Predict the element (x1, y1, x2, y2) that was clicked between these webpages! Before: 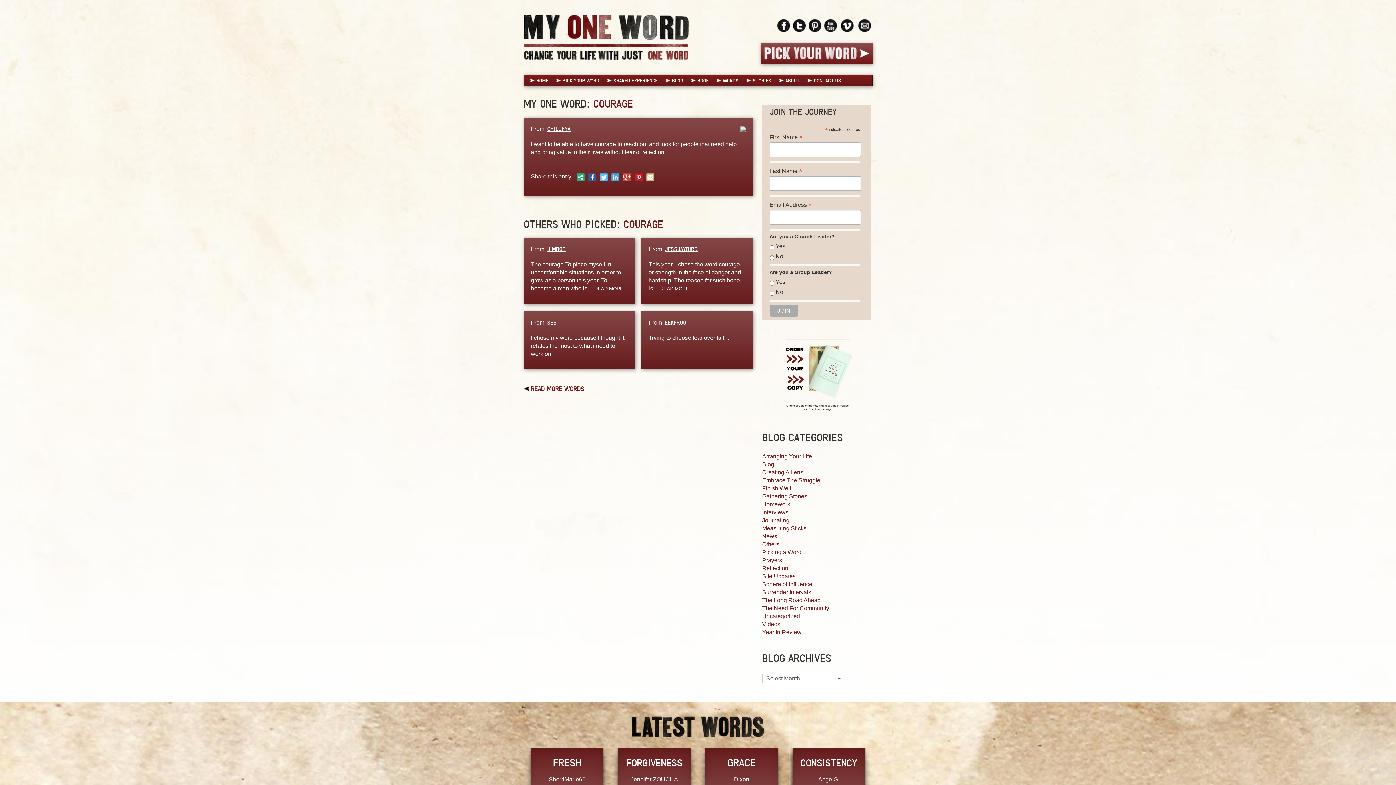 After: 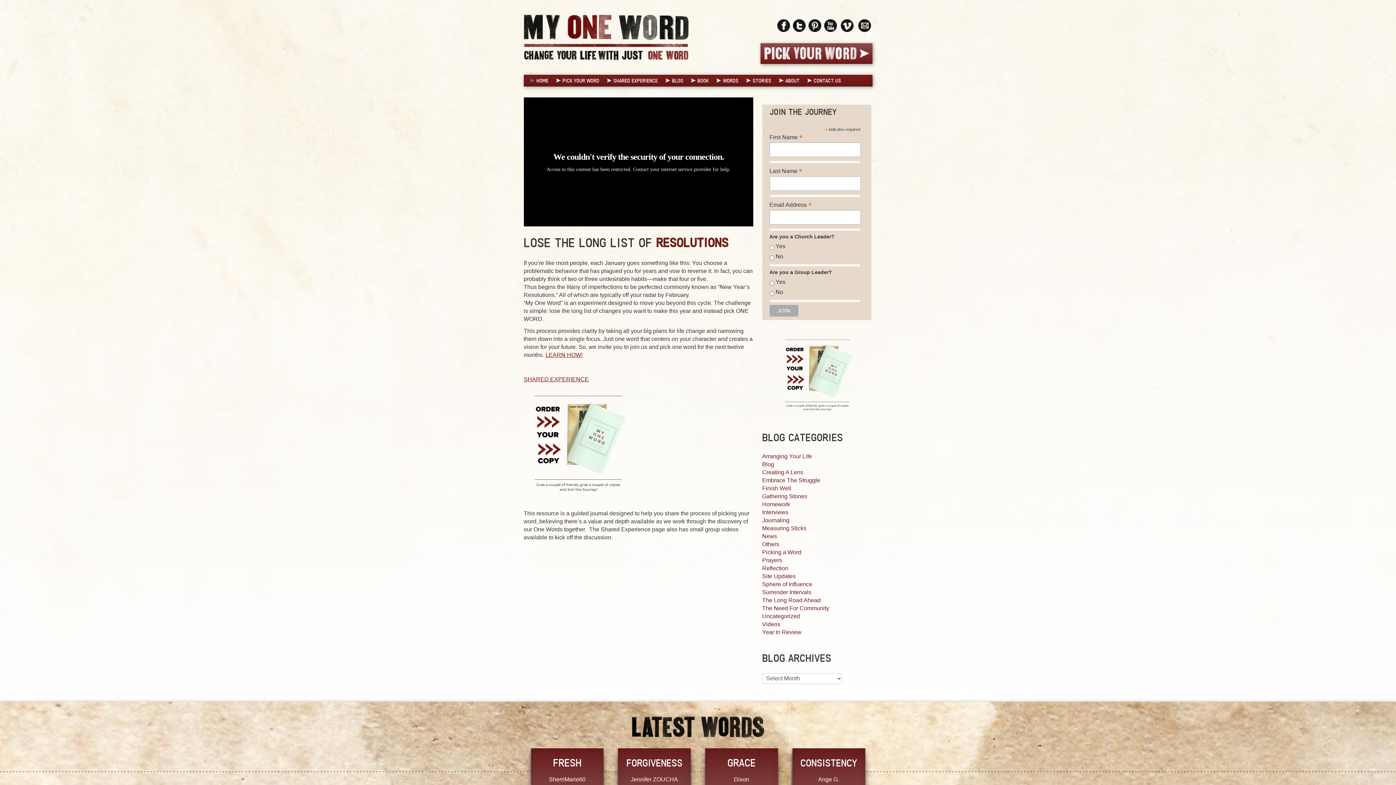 Action: bbox: (526, 75, 552, 86) label: HOME